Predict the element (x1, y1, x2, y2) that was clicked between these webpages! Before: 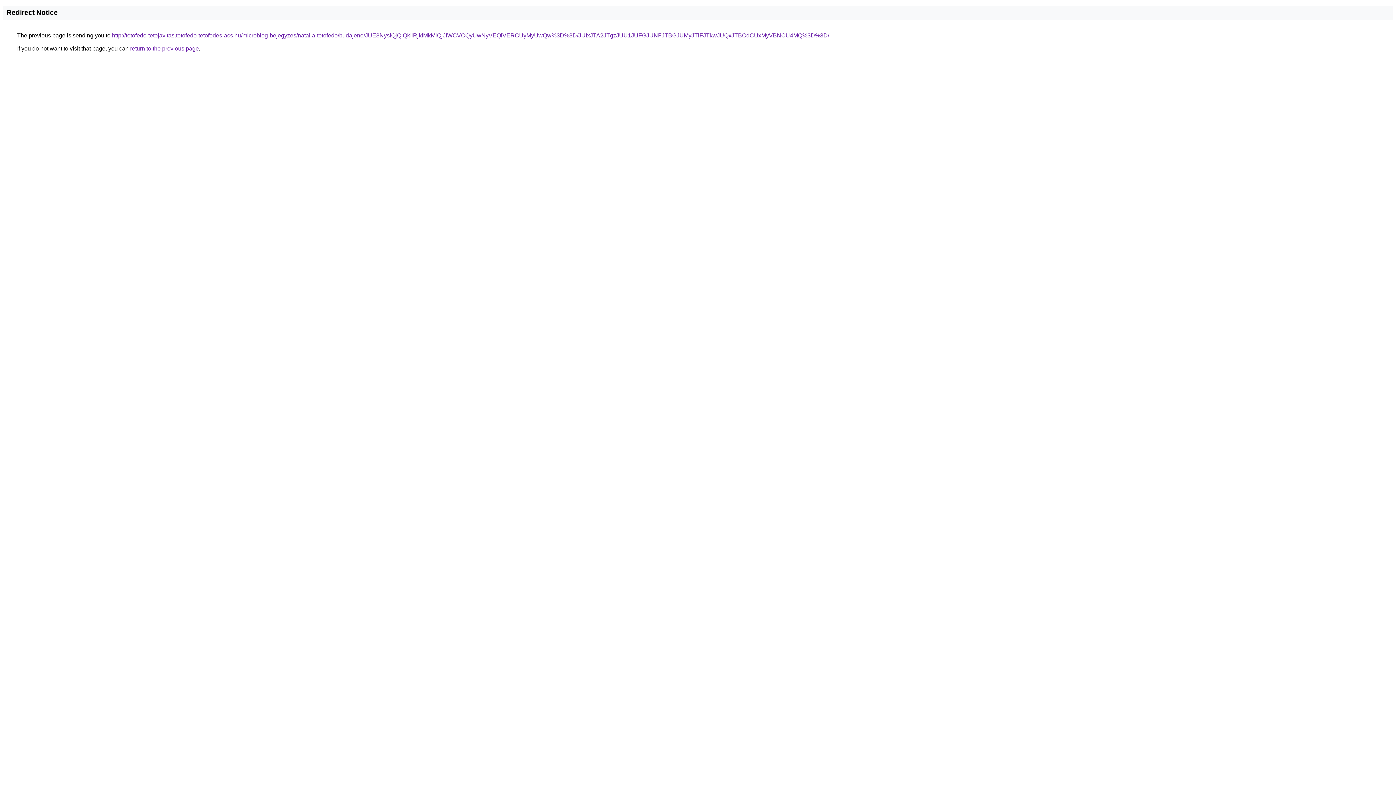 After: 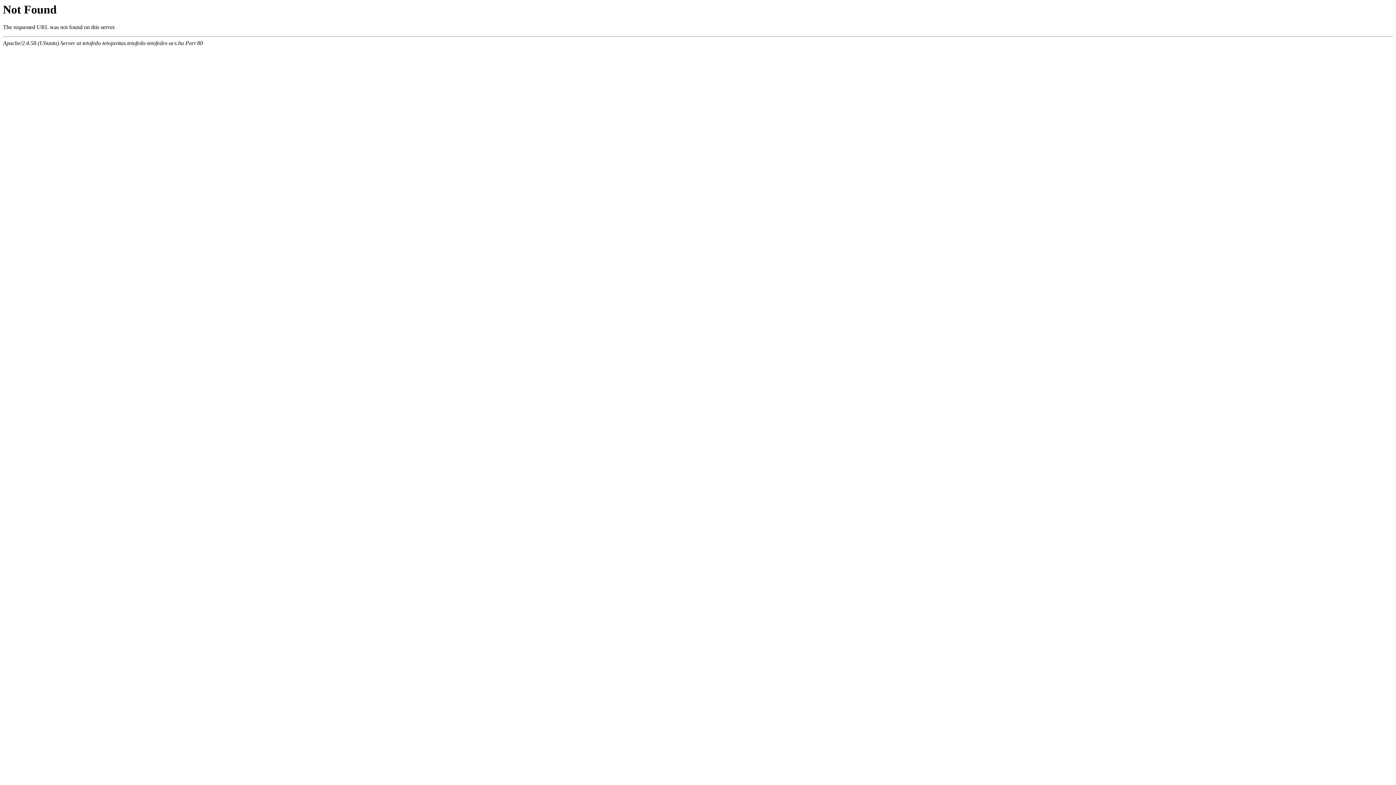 Action: bbox: (112, 32, 829, 38) label: http://tetofedo-tetojavitas.tetofedo-tetofedes-acs.hu/microblog-bejegyzes/natalia-tetofedo/budajeno/JUE3NyslQjQlQkIlRjklMkMlQjJIWCVCQyUwNyVEQiVERCUyMyUwQw%3D%3D/JUIxJTA2JTgzJUU1JUFGJUNFJTBGJUMyJTlFJTkwJUQxJTBCdCUxMyVBNCU4MQ%3D%3D/